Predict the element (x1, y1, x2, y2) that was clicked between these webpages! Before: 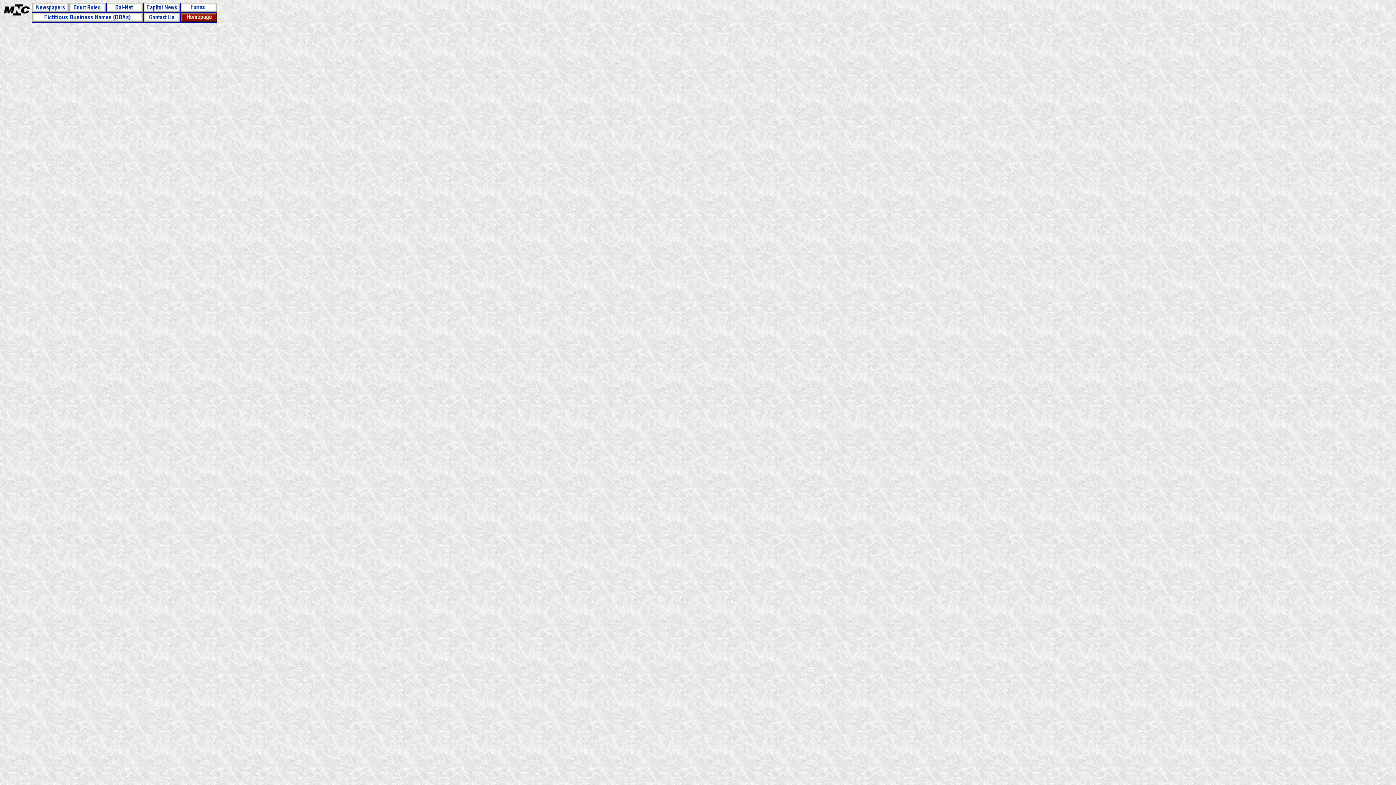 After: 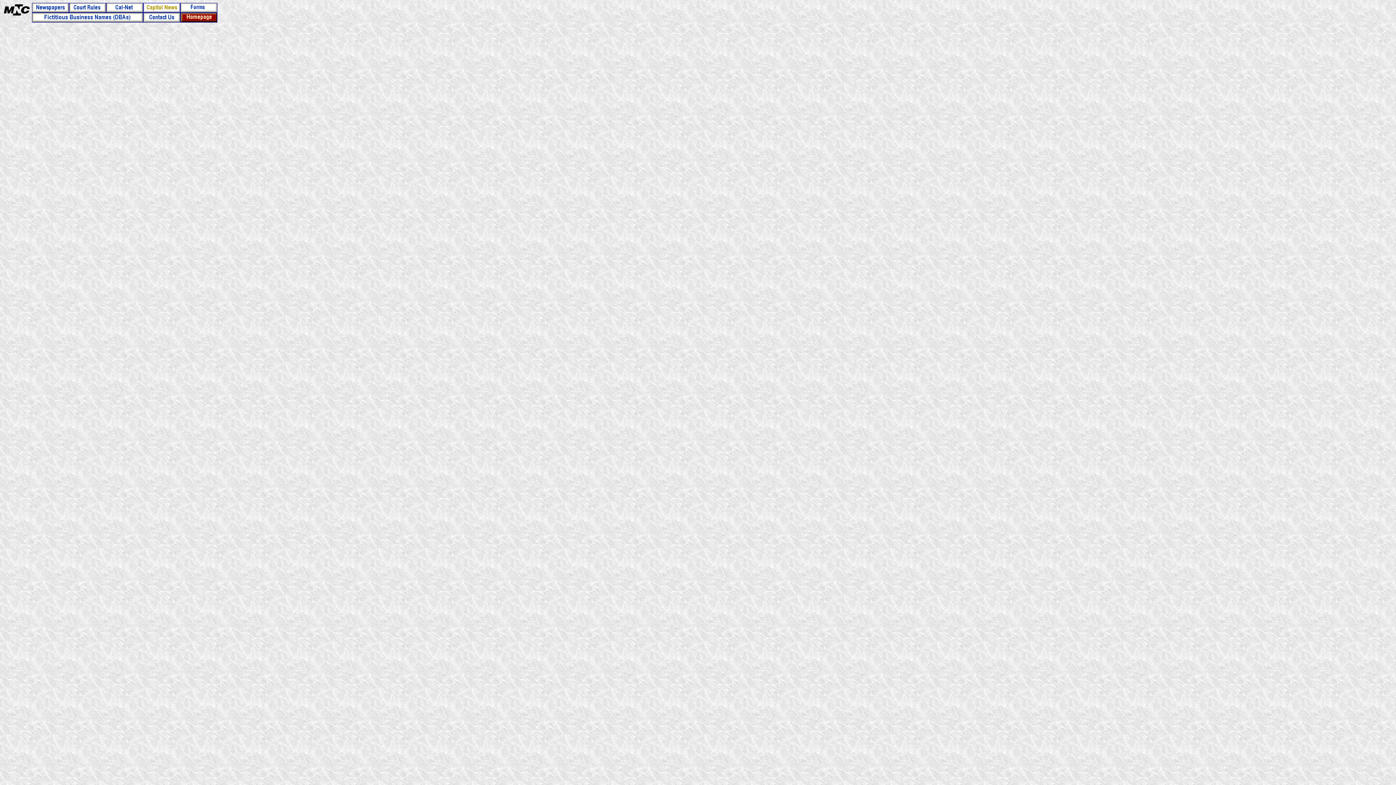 Action: bbox: (143, 7, 180, 13)